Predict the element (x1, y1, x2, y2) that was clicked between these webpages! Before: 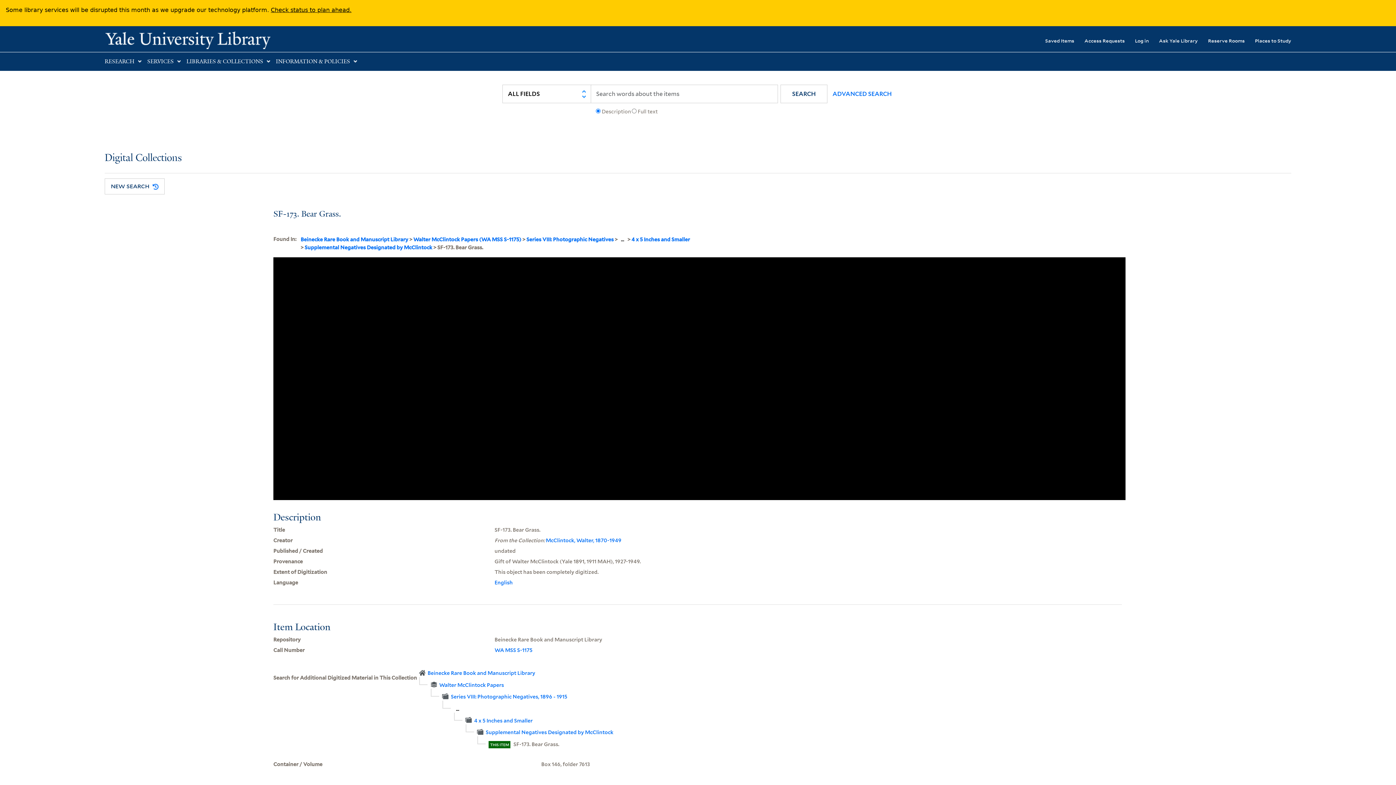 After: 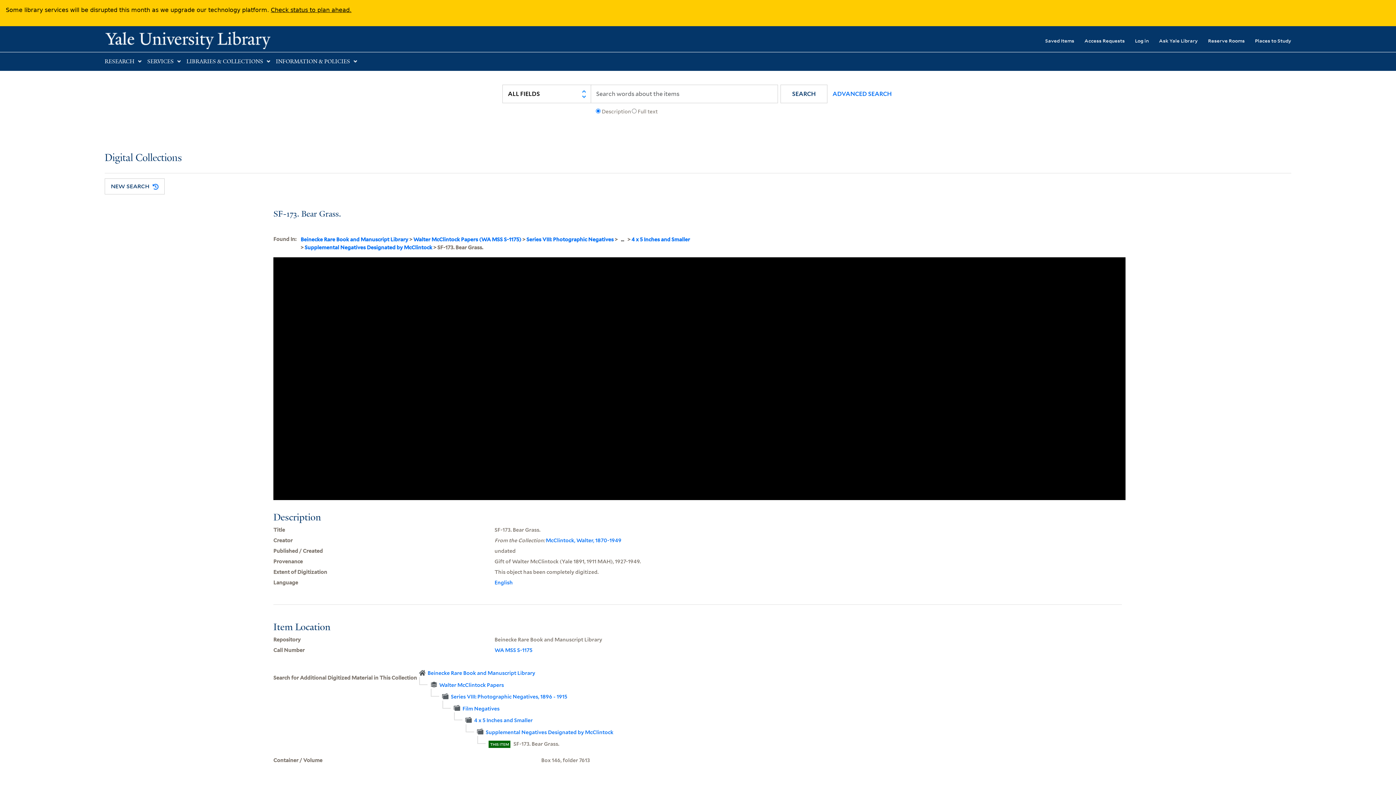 Action: bbox: (453, 705, 461, 713) label: ...